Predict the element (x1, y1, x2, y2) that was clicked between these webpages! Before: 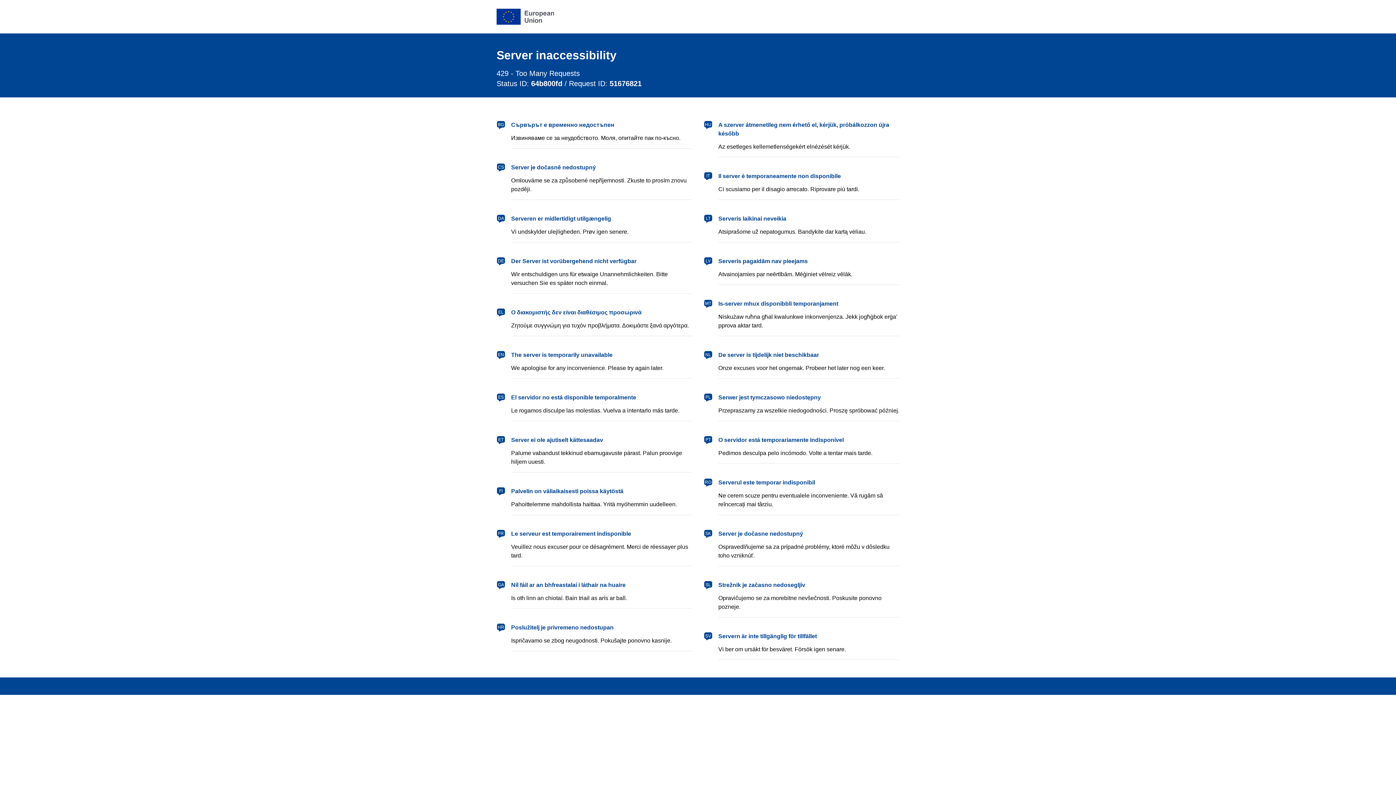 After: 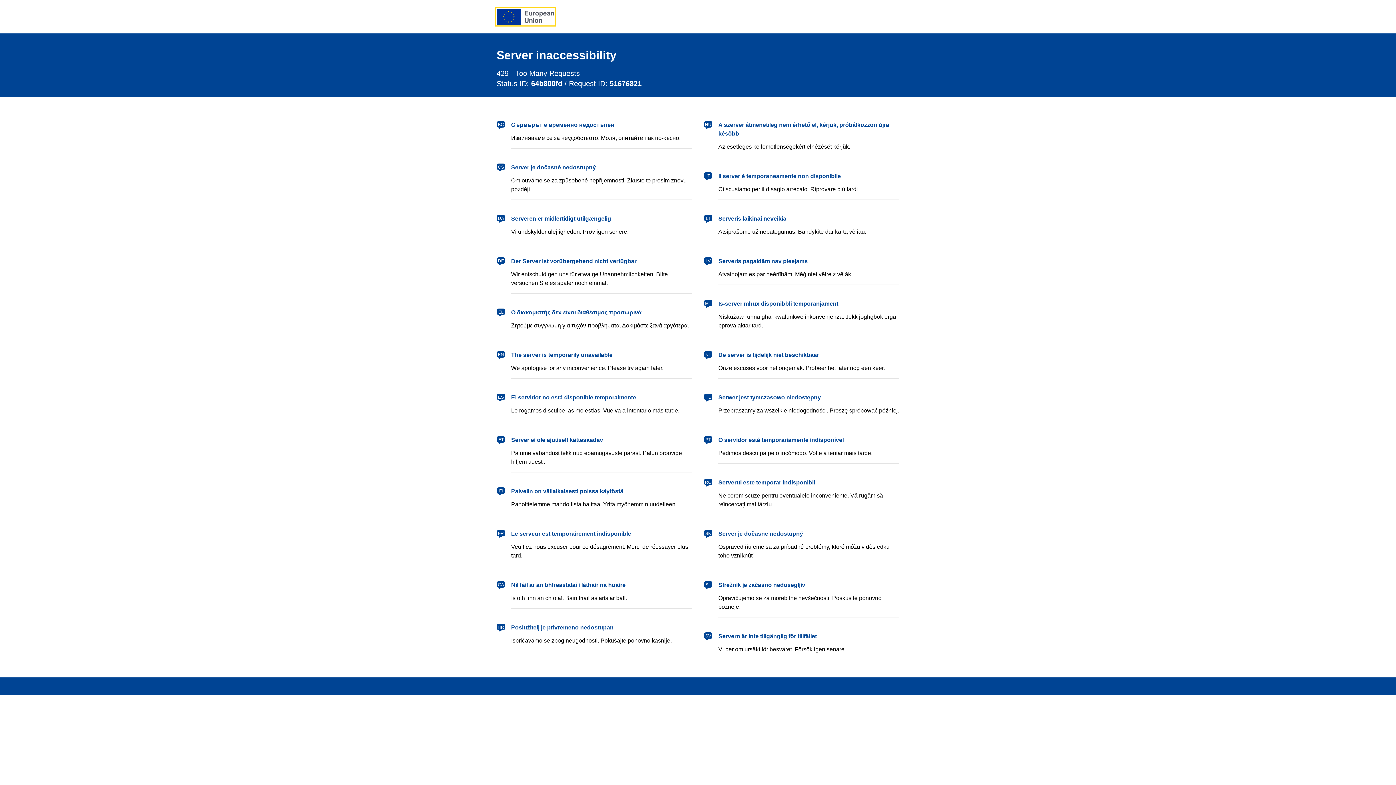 Action: bbox: (496, 8, 554, 24) label: European Union